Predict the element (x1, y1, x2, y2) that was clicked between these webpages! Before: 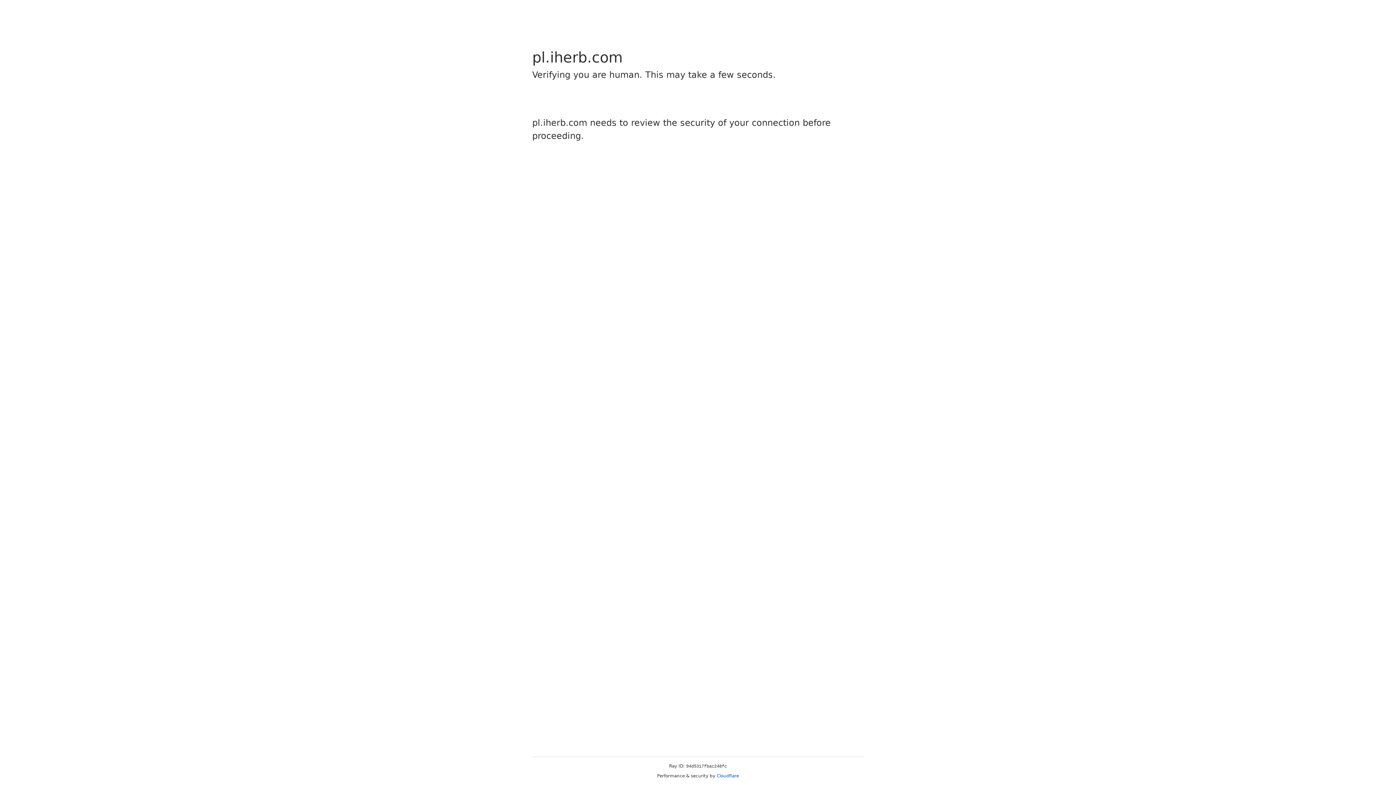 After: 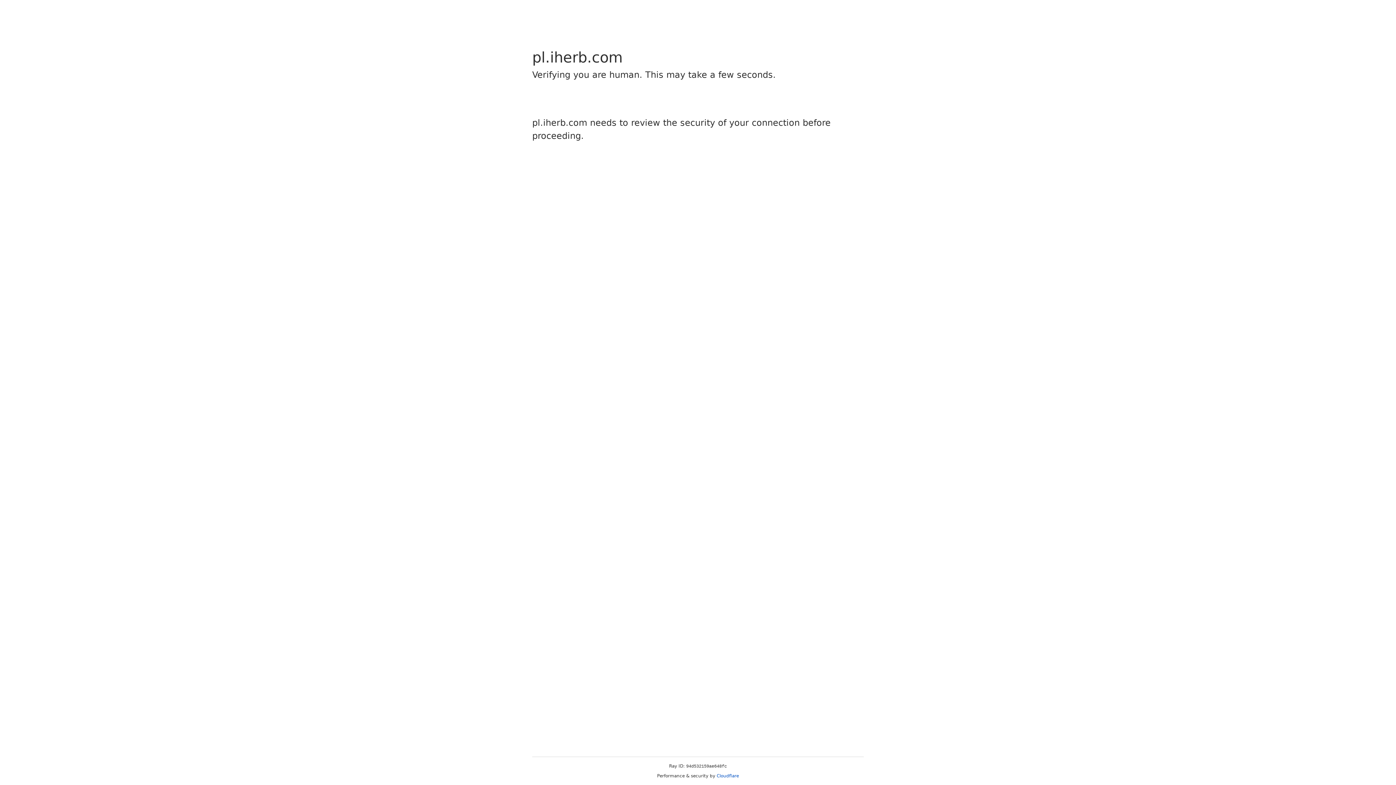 Action: label: Cloudflare bbox: (716, 773, 739, 778)